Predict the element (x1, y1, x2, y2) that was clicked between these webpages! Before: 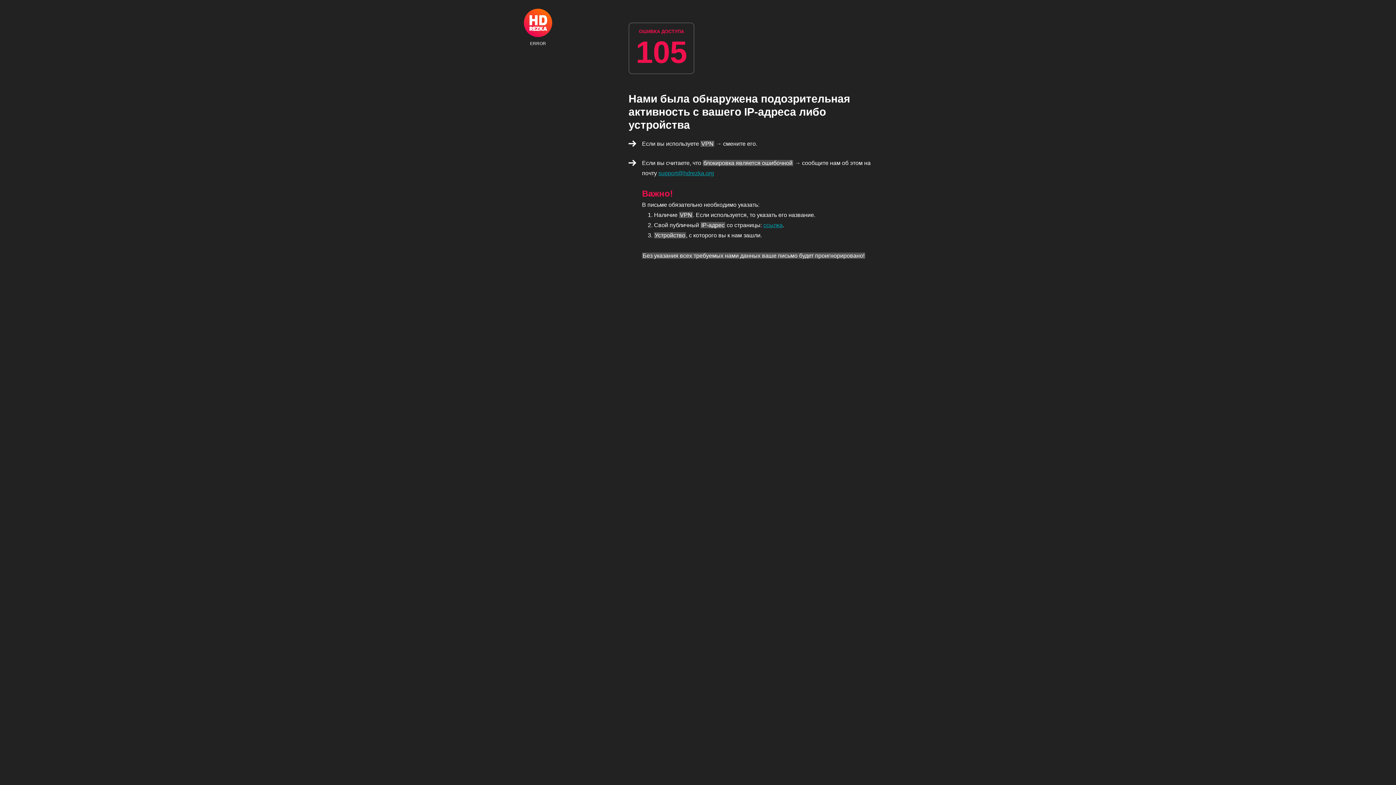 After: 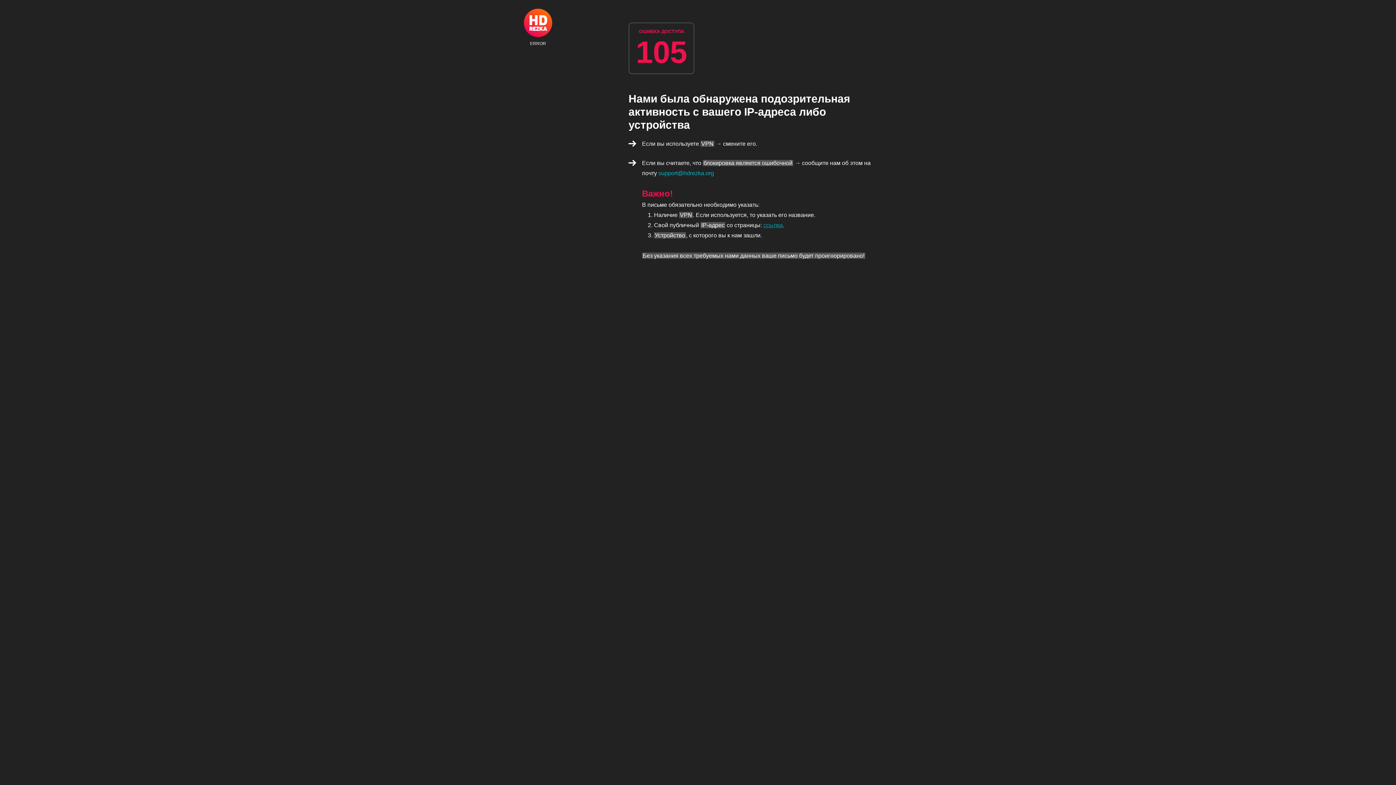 Action: label: support@hdrezka.org bbox: (658, 170, 714, 176)